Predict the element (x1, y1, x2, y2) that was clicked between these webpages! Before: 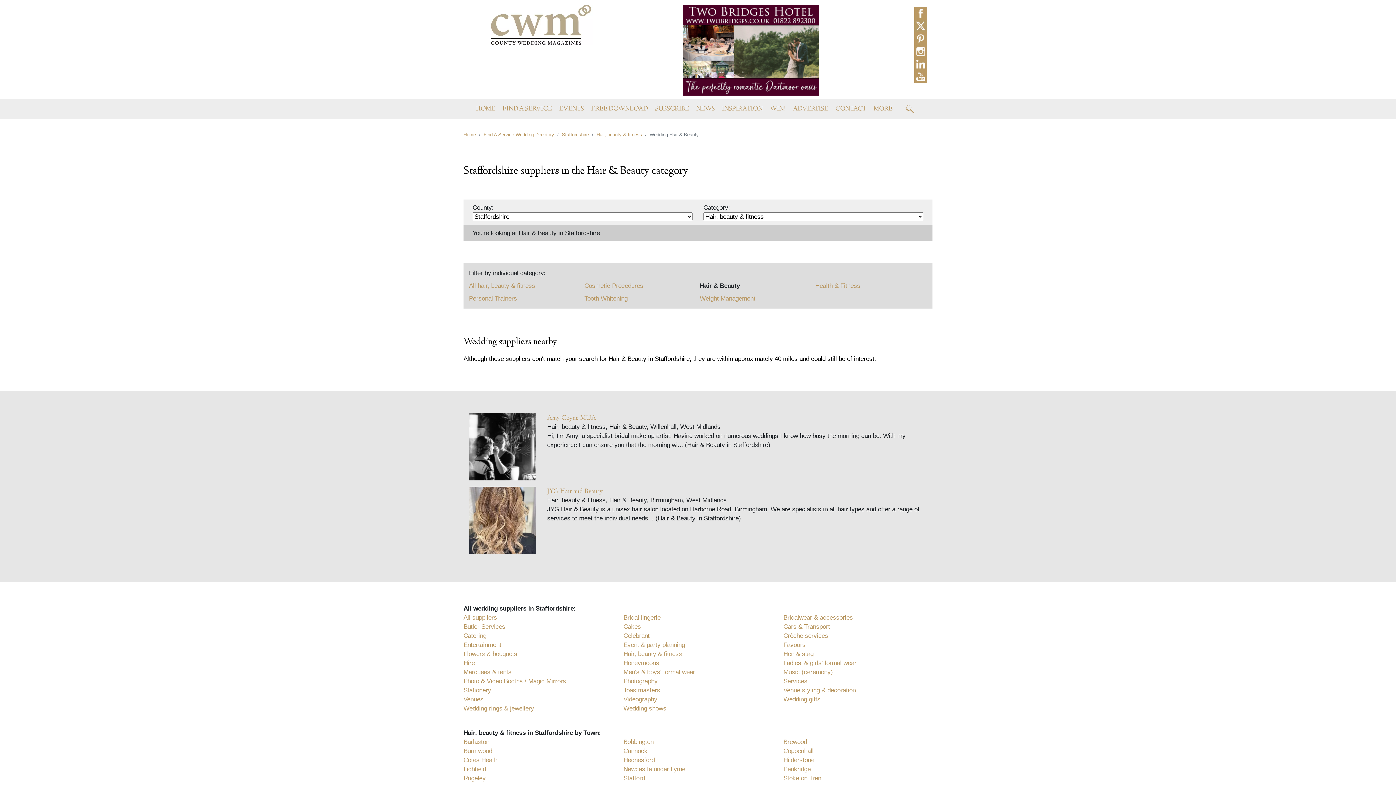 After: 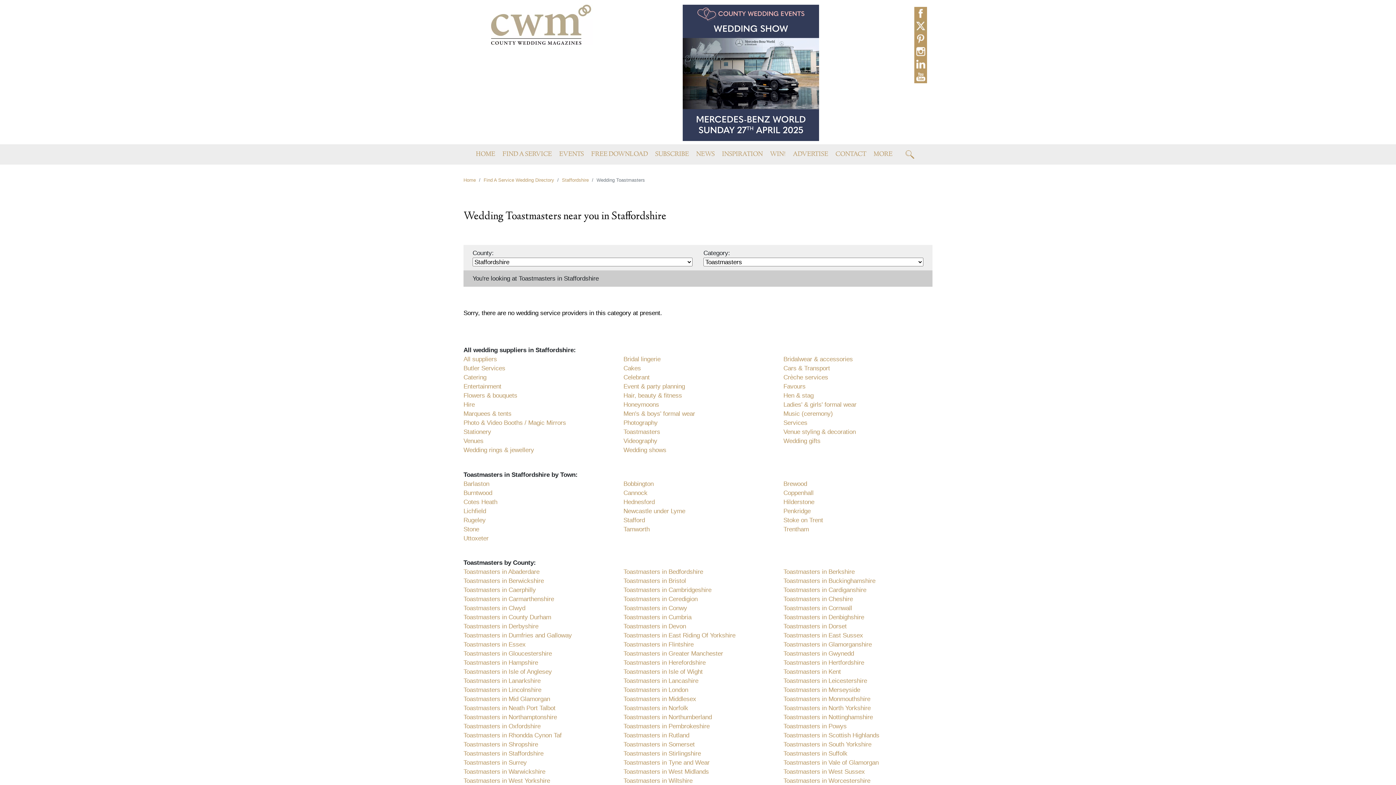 Action: bbox: (623, 686, 660, 694) label: Toastmasters